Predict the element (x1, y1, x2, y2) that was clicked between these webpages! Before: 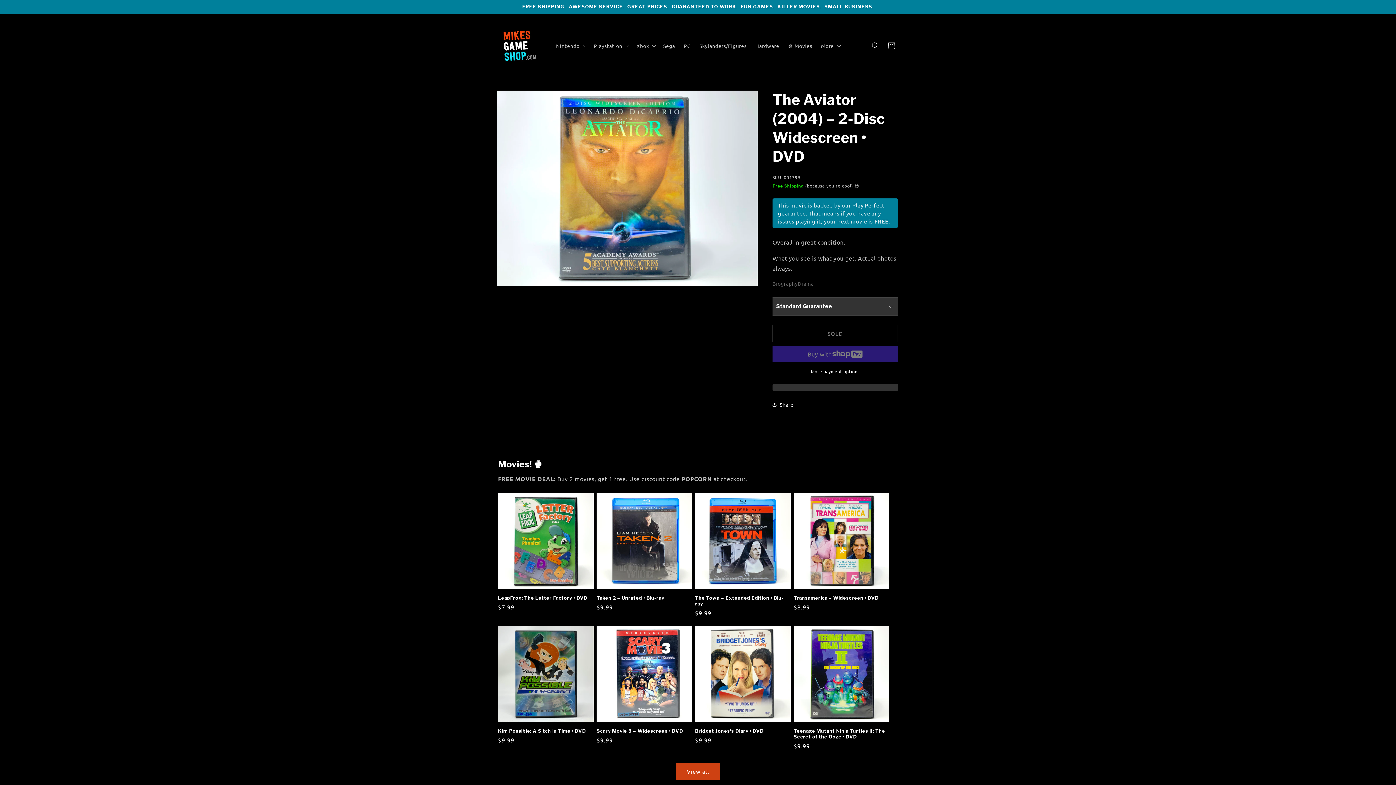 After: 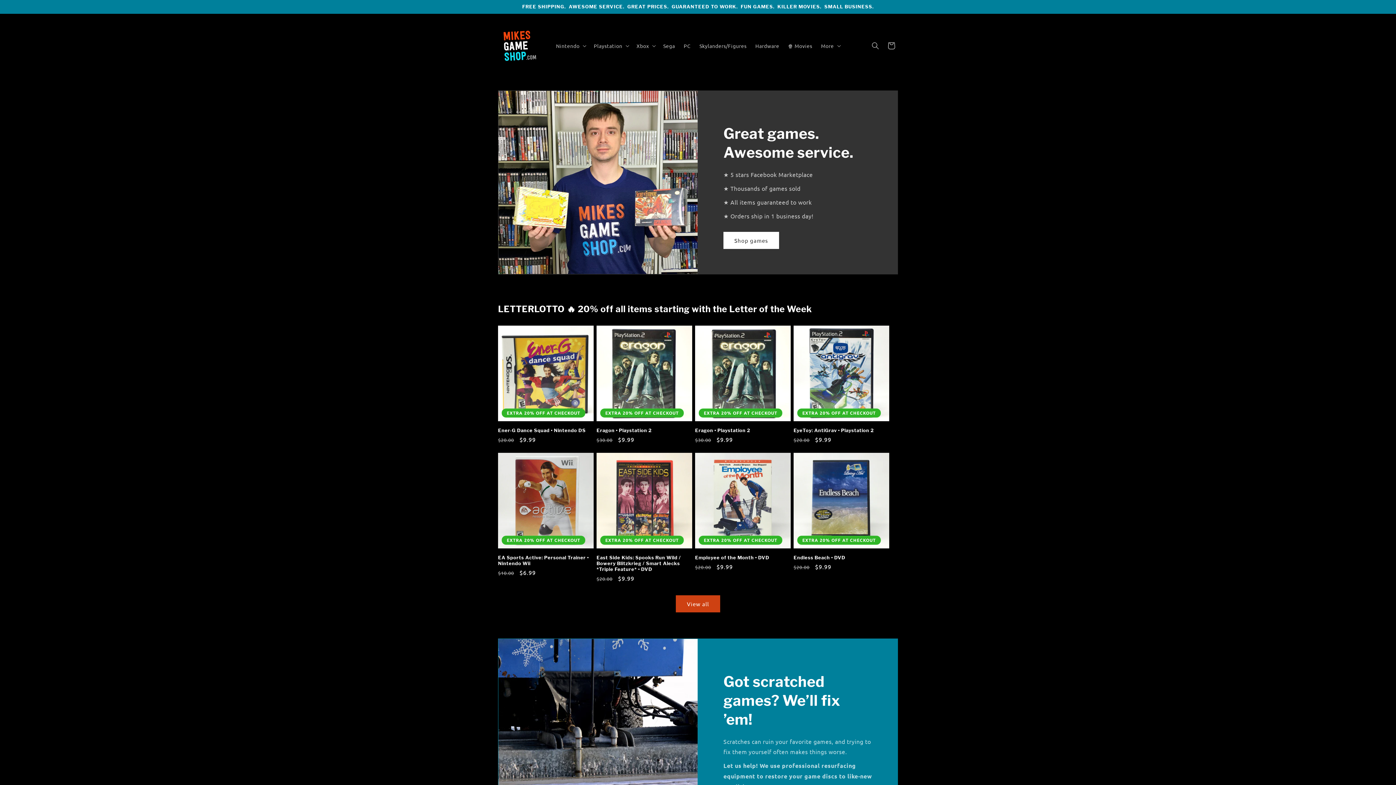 Action: bbox: (495, 21, 544, 70)